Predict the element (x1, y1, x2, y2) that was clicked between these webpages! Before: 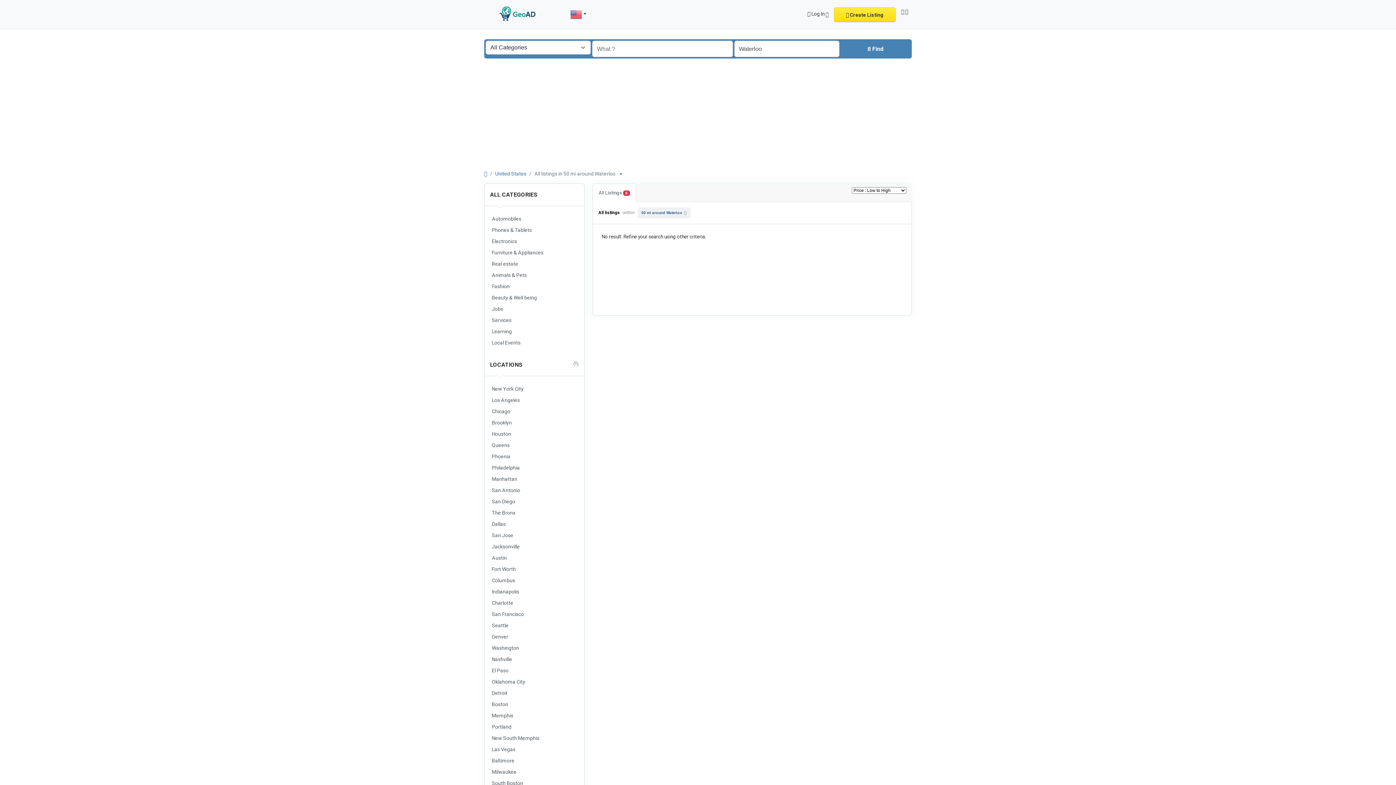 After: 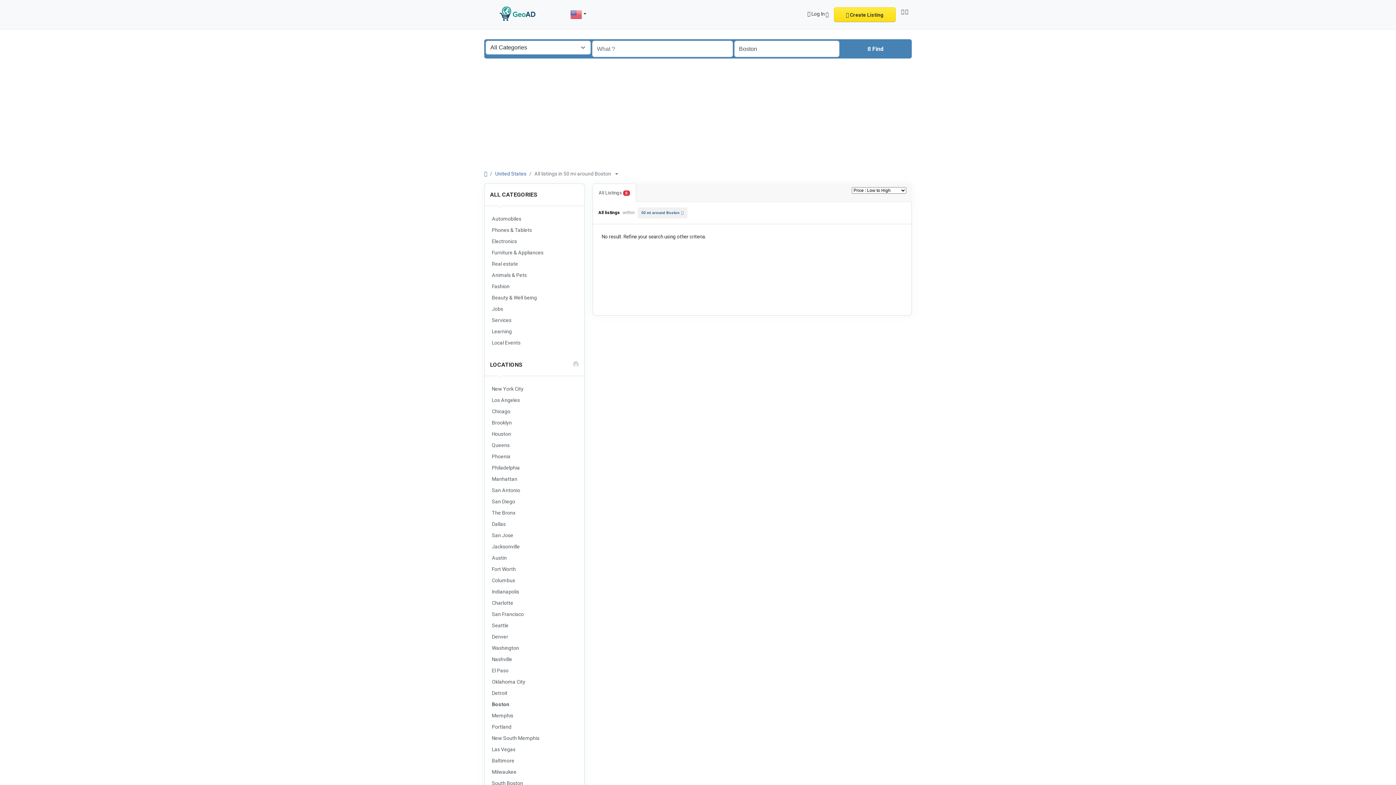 Action: bbox: (490, 700, 578, 709) label: Boston